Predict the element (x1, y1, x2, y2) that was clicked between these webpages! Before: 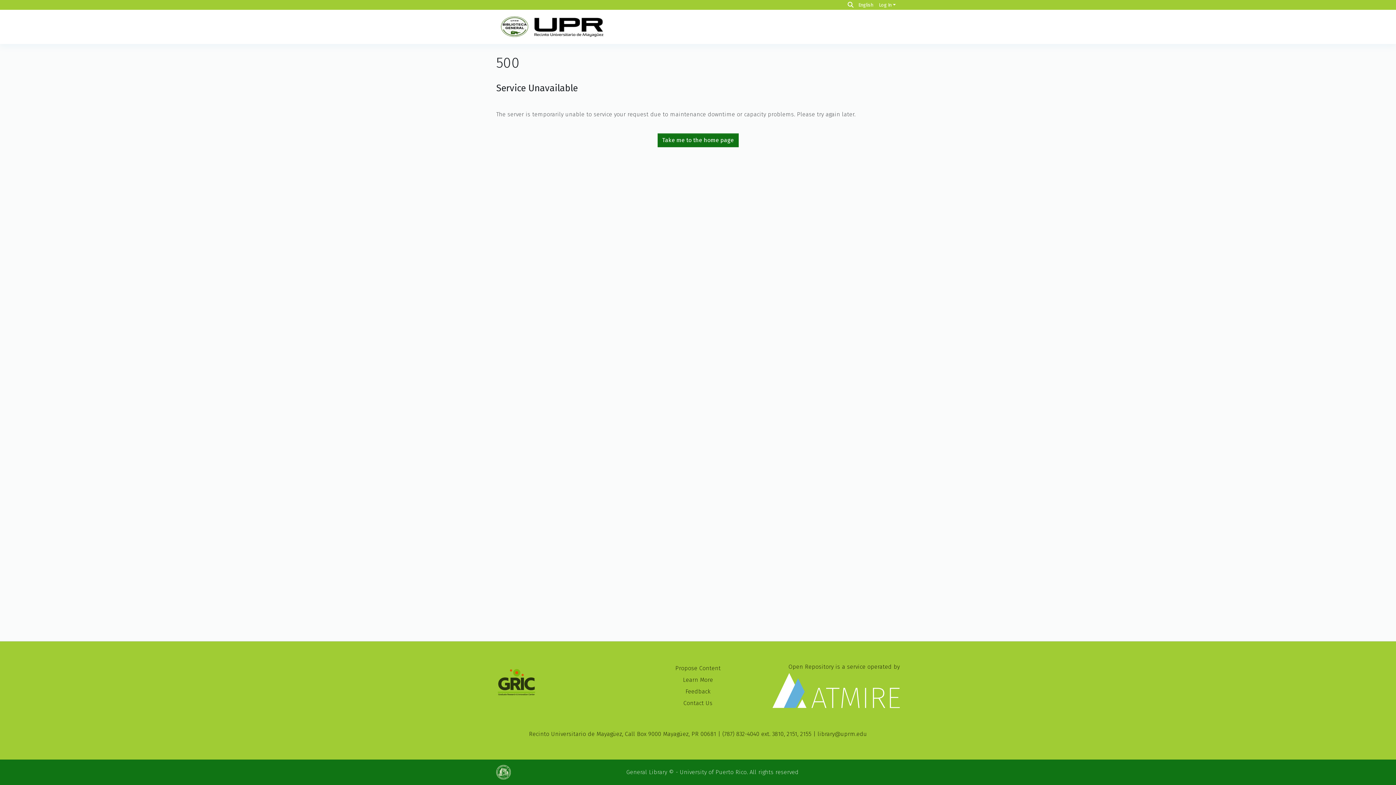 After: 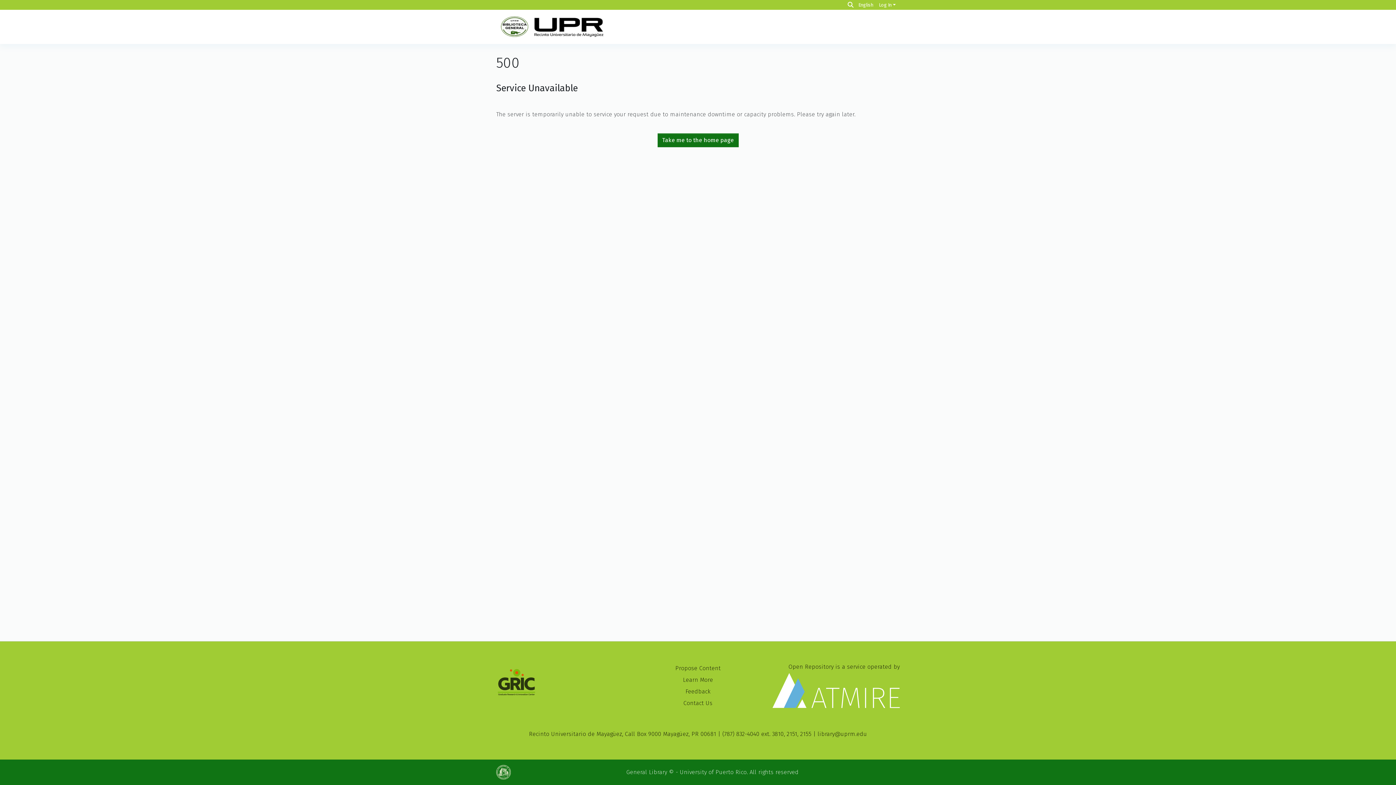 Action: bbox: (496, 768, 514, 775)